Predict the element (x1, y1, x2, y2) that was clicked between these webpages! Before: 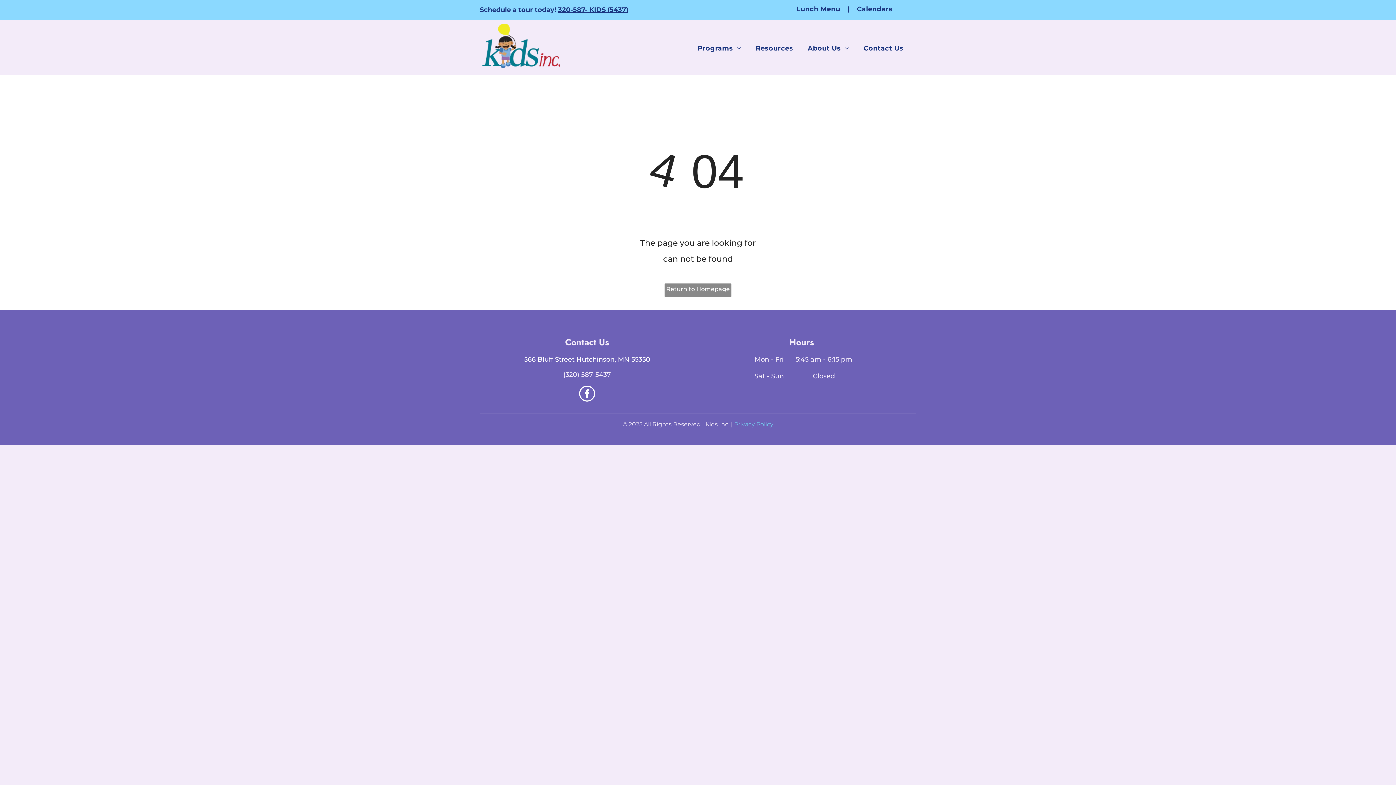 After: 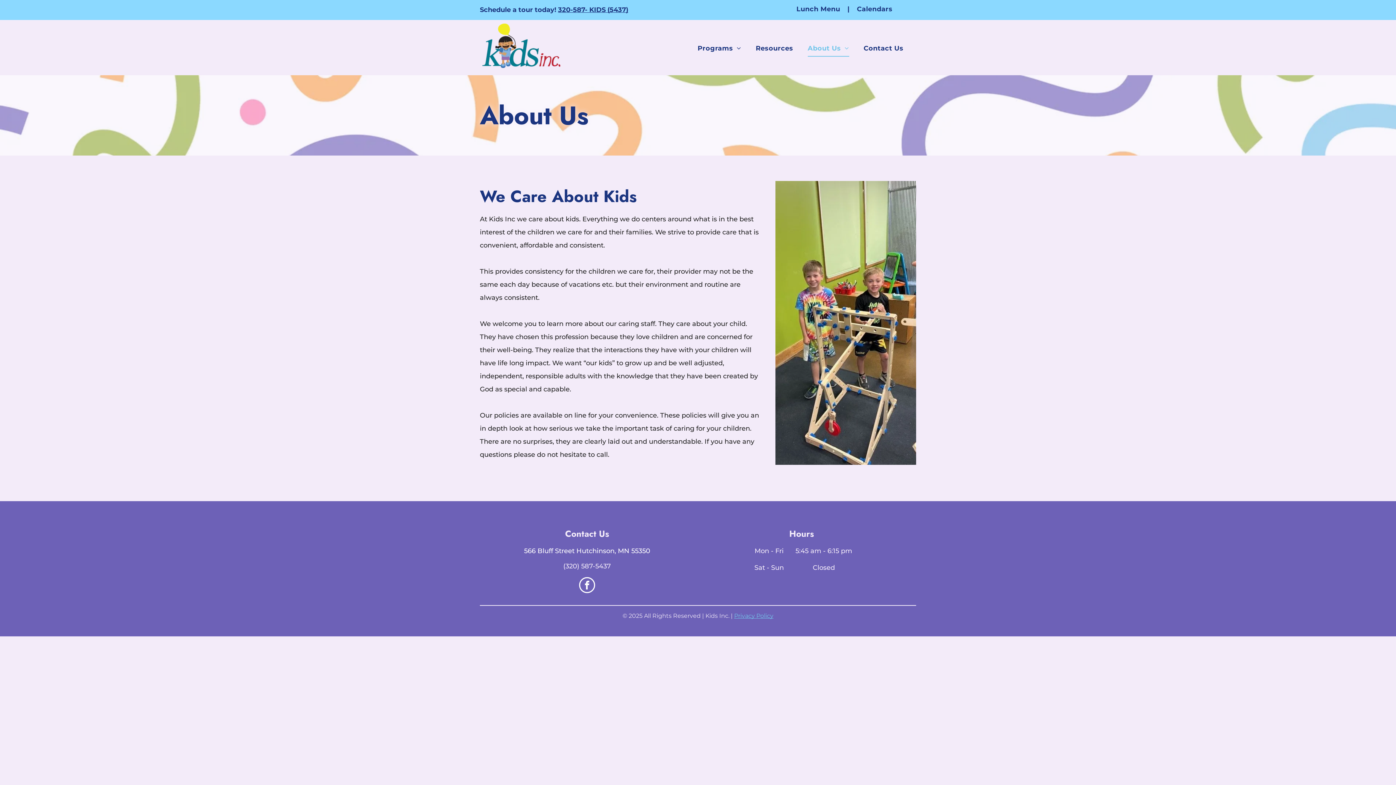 Action: label: About Us bbox: (800, 39, 856, 56)